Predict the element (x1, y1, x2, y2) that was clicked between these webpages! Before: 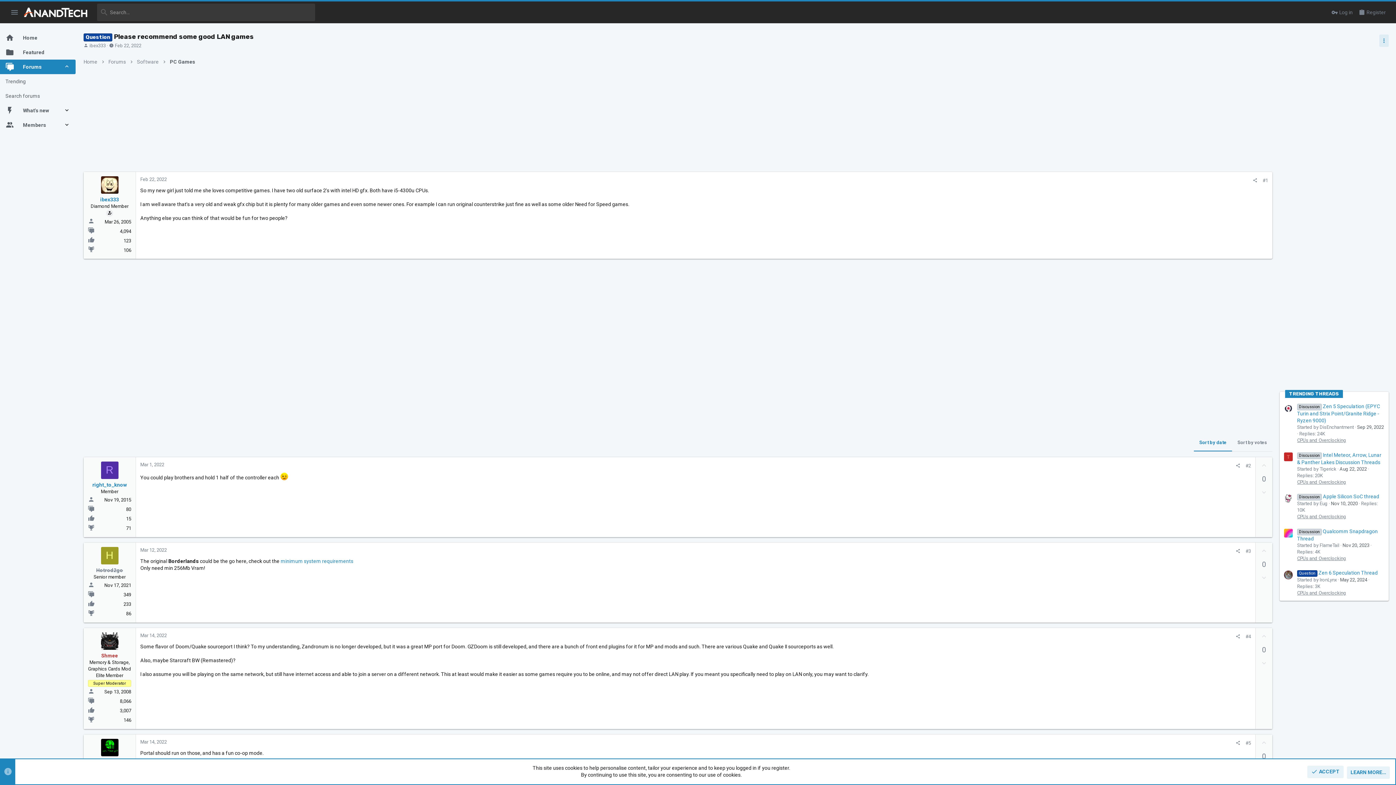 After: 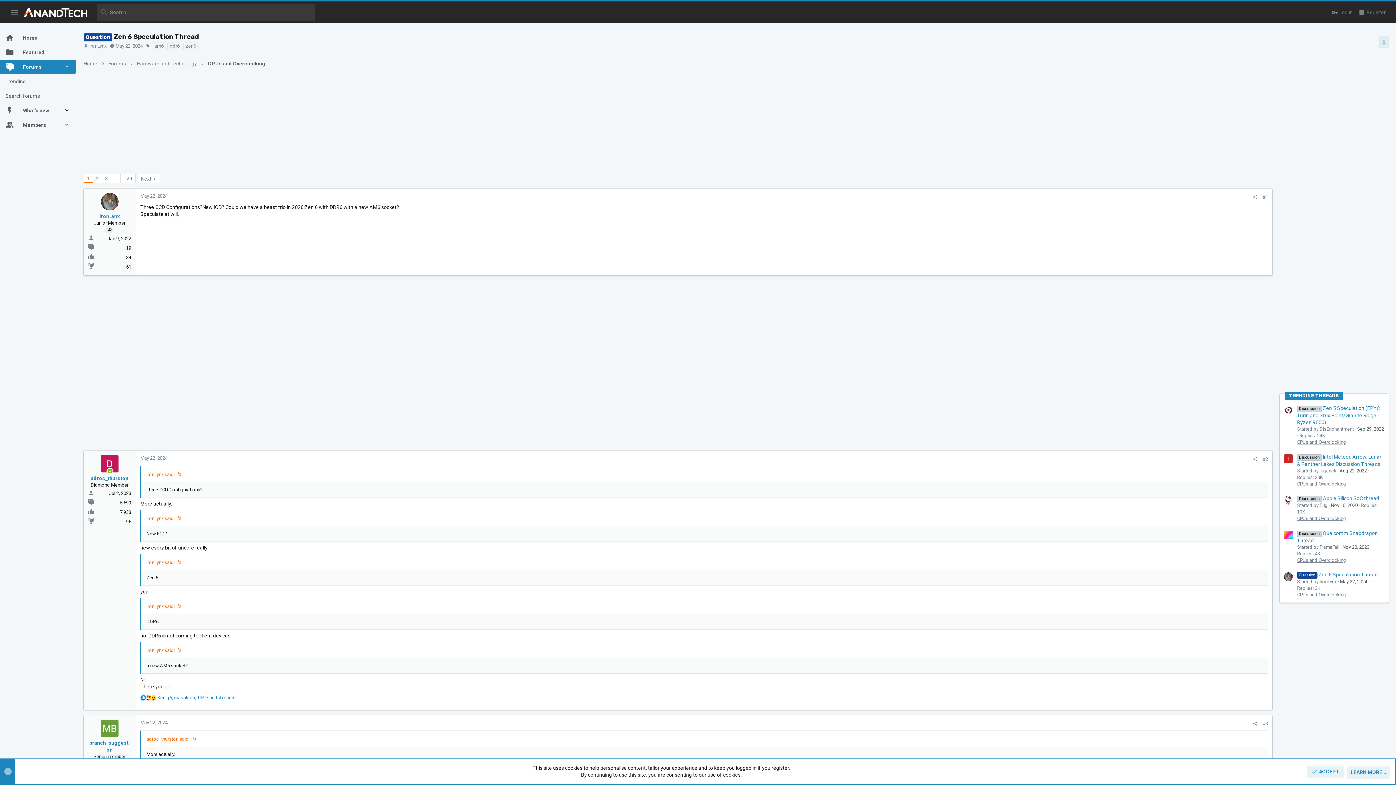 Action: label: Question Zen 6 Speculation Thread bbox: (1297, 570, 1378, 576)